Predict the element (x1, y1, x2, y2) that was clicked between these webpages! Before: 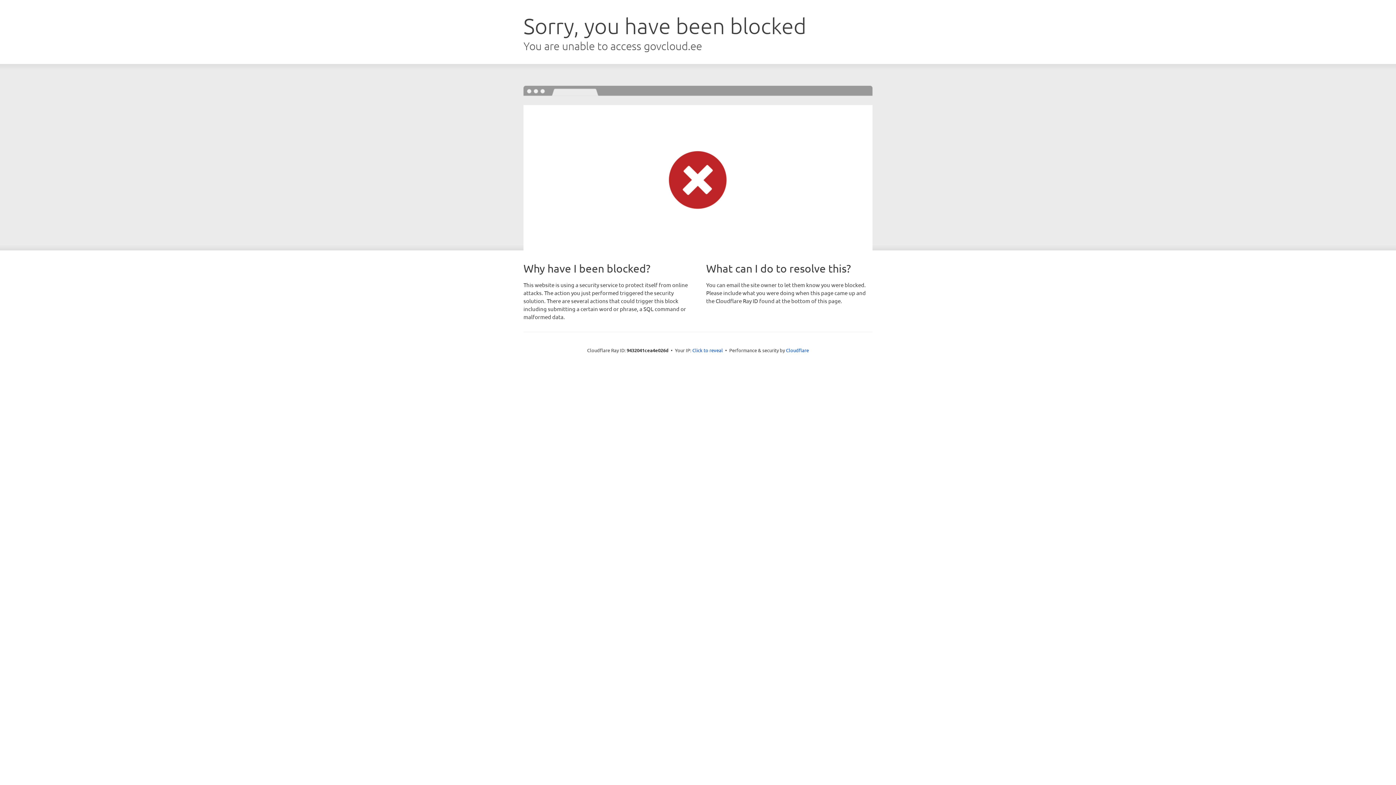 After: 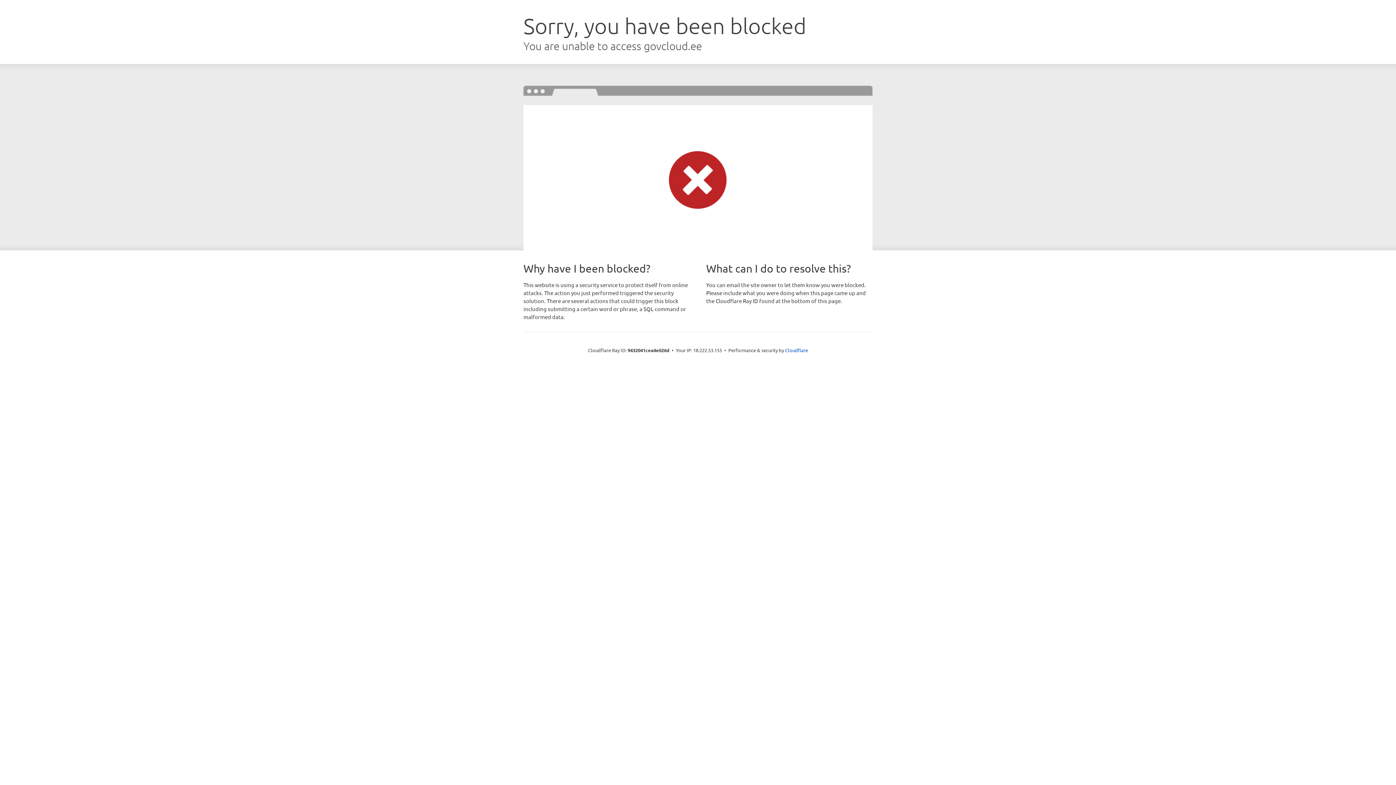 Action: bbox: (692, 346, 723, 353) label: Click to reveal